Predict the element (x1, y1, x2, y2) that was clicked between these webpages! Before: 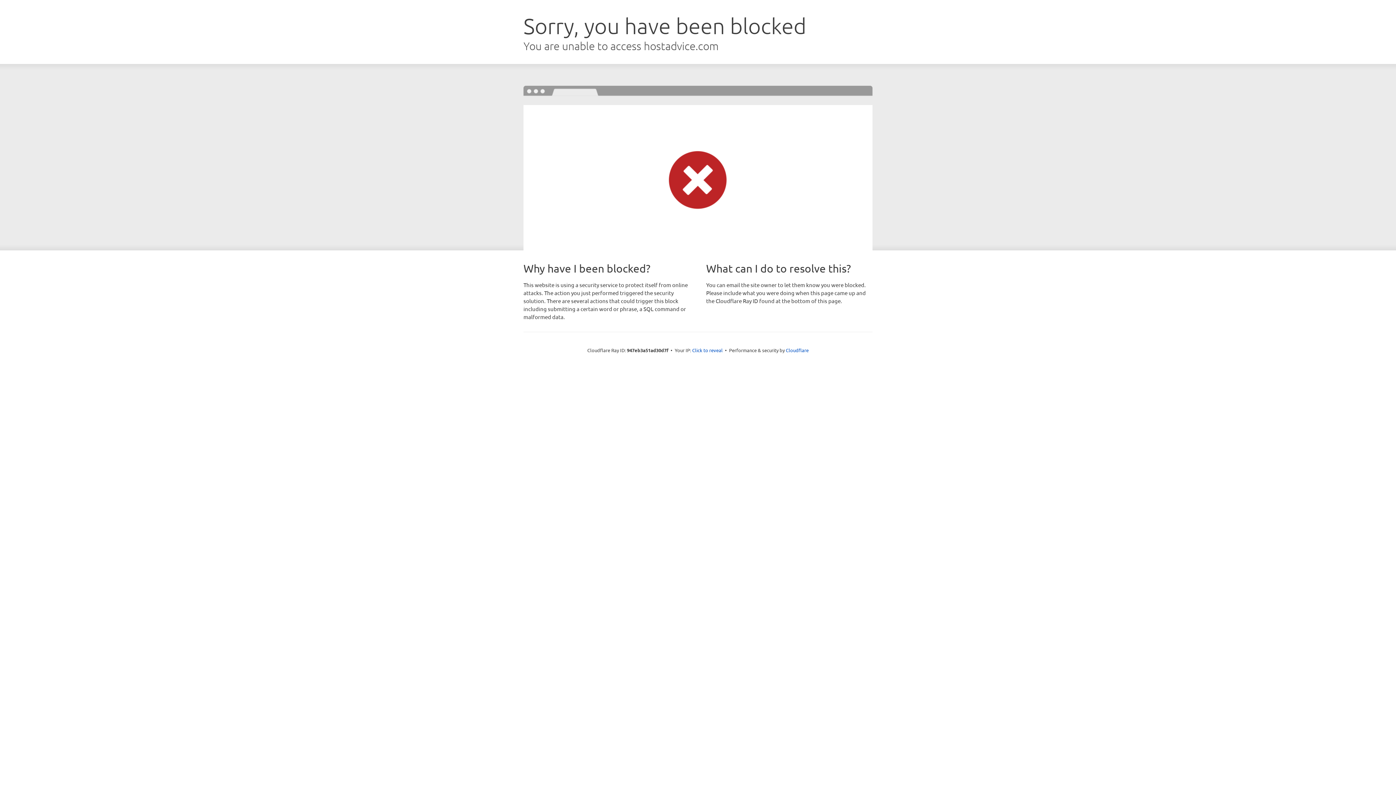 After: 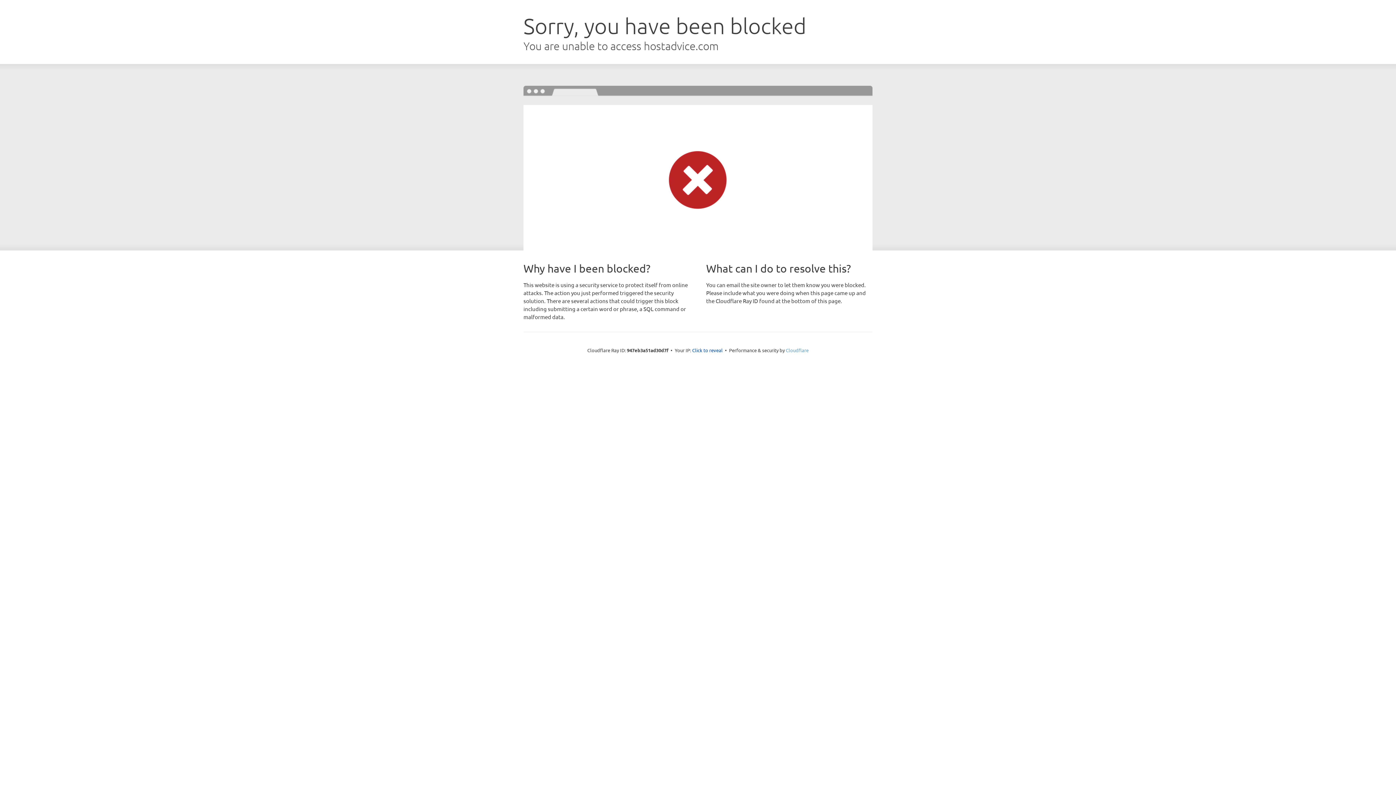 Action: label: Cloudflare bbox: (786, 347, 808, 353)